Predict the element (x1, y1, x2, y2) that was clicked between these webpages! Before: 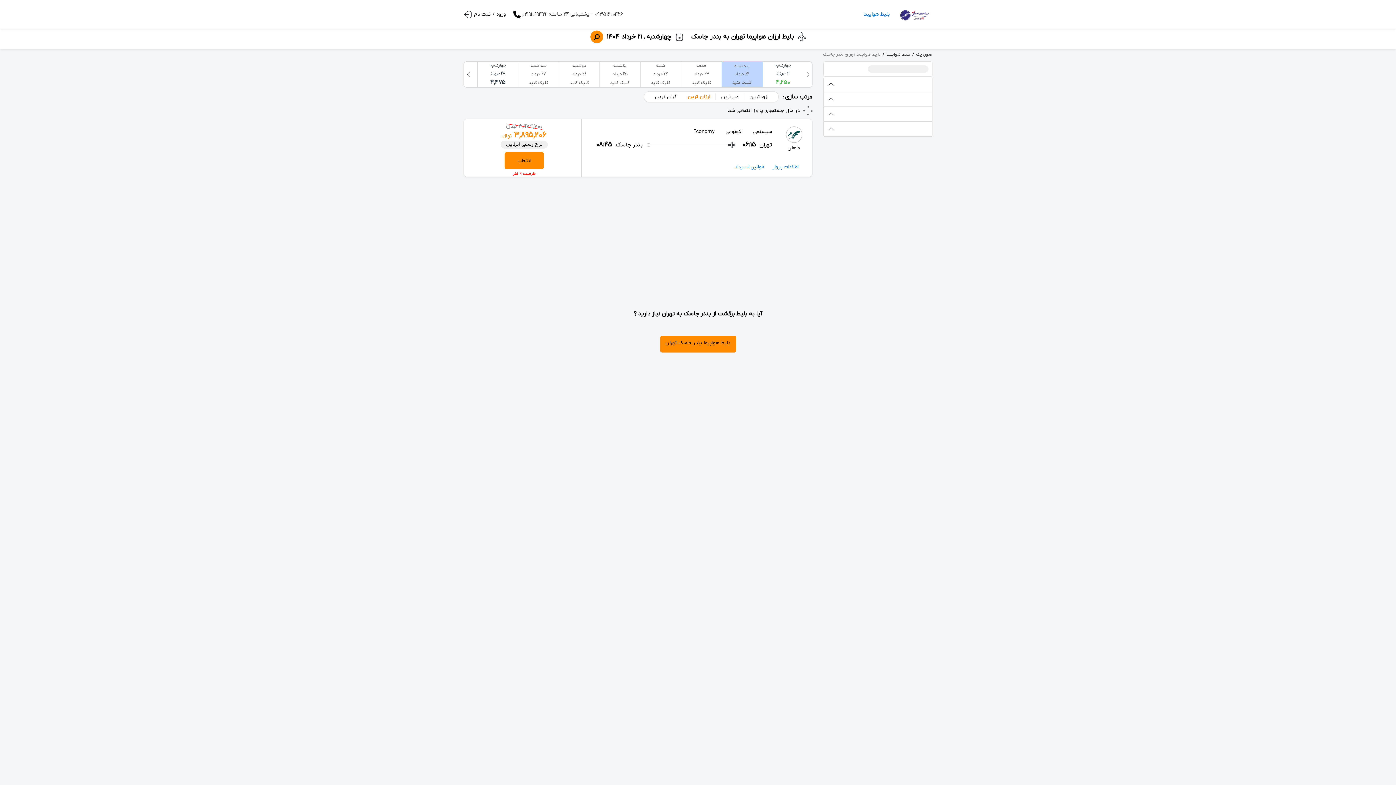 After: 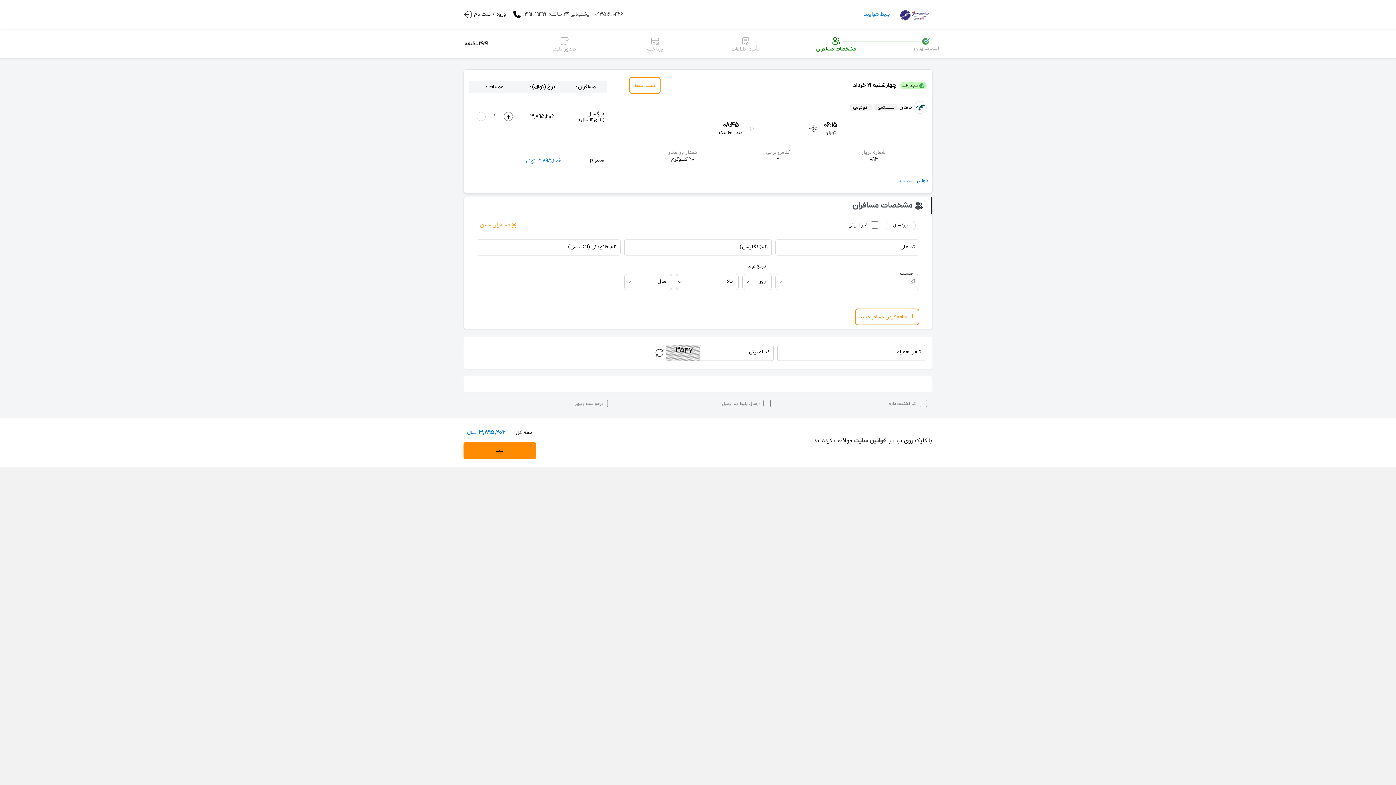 Action: bbox: (504, 152, 544, 169) label: انتخاب